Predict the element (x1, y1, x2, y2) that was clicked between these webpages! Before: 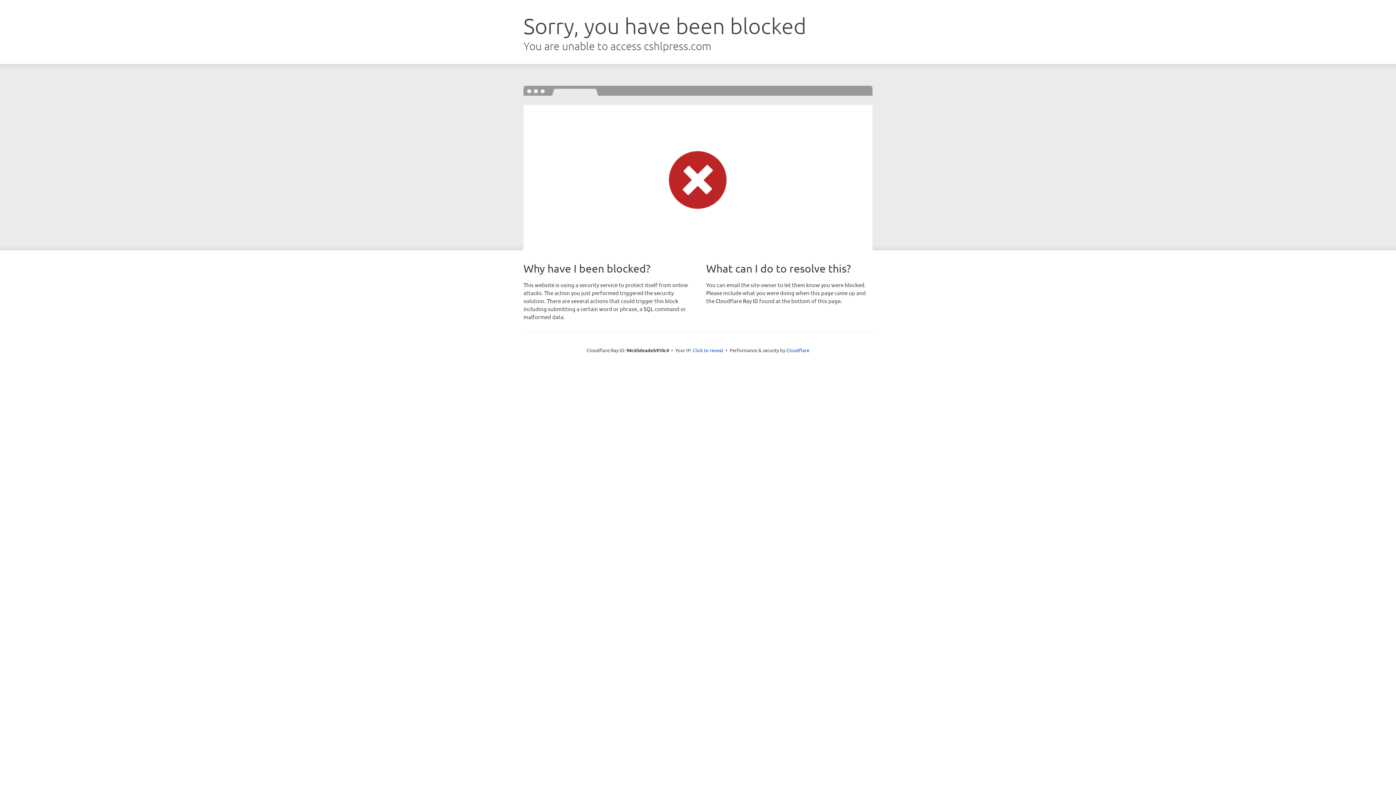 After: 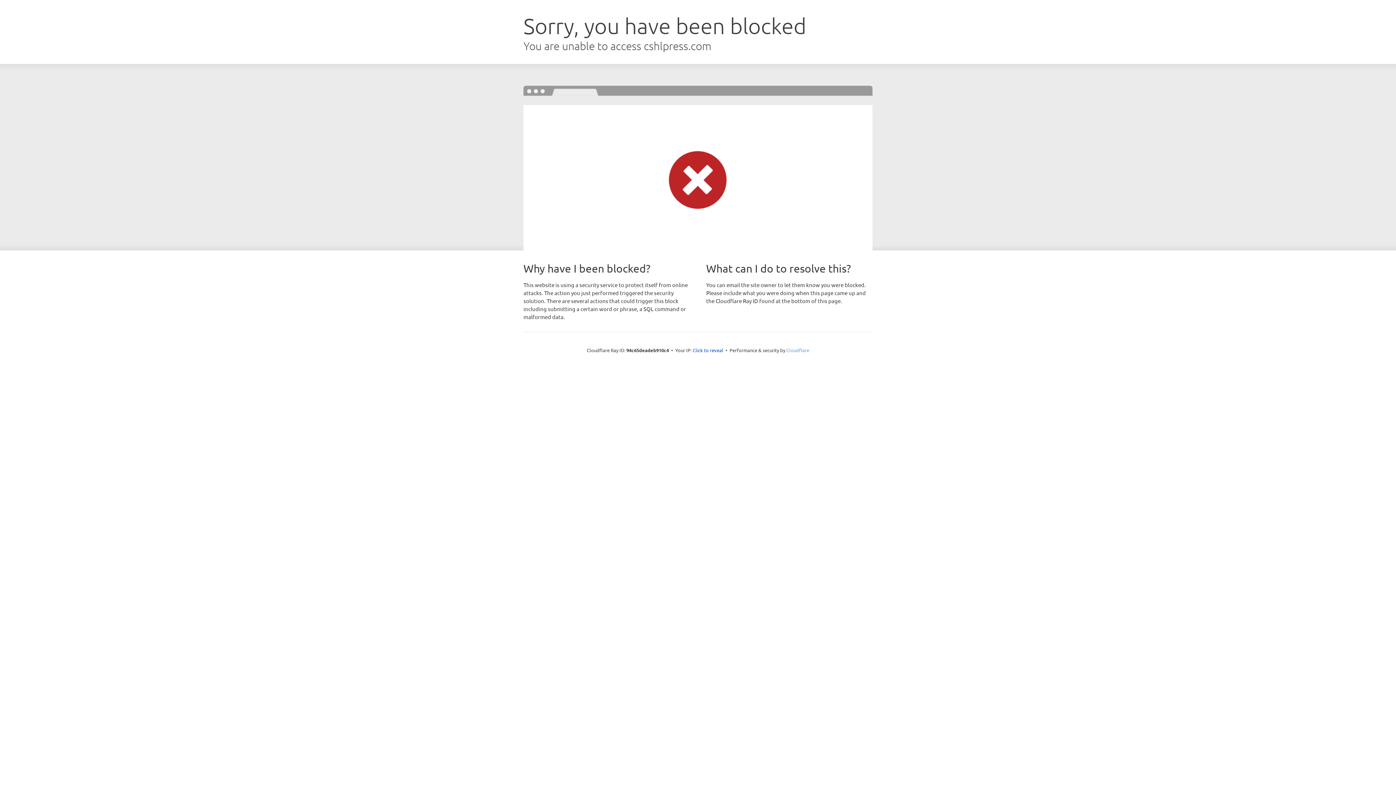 Action: label: Cloudflare bbox: (786, 347, 809, 353)